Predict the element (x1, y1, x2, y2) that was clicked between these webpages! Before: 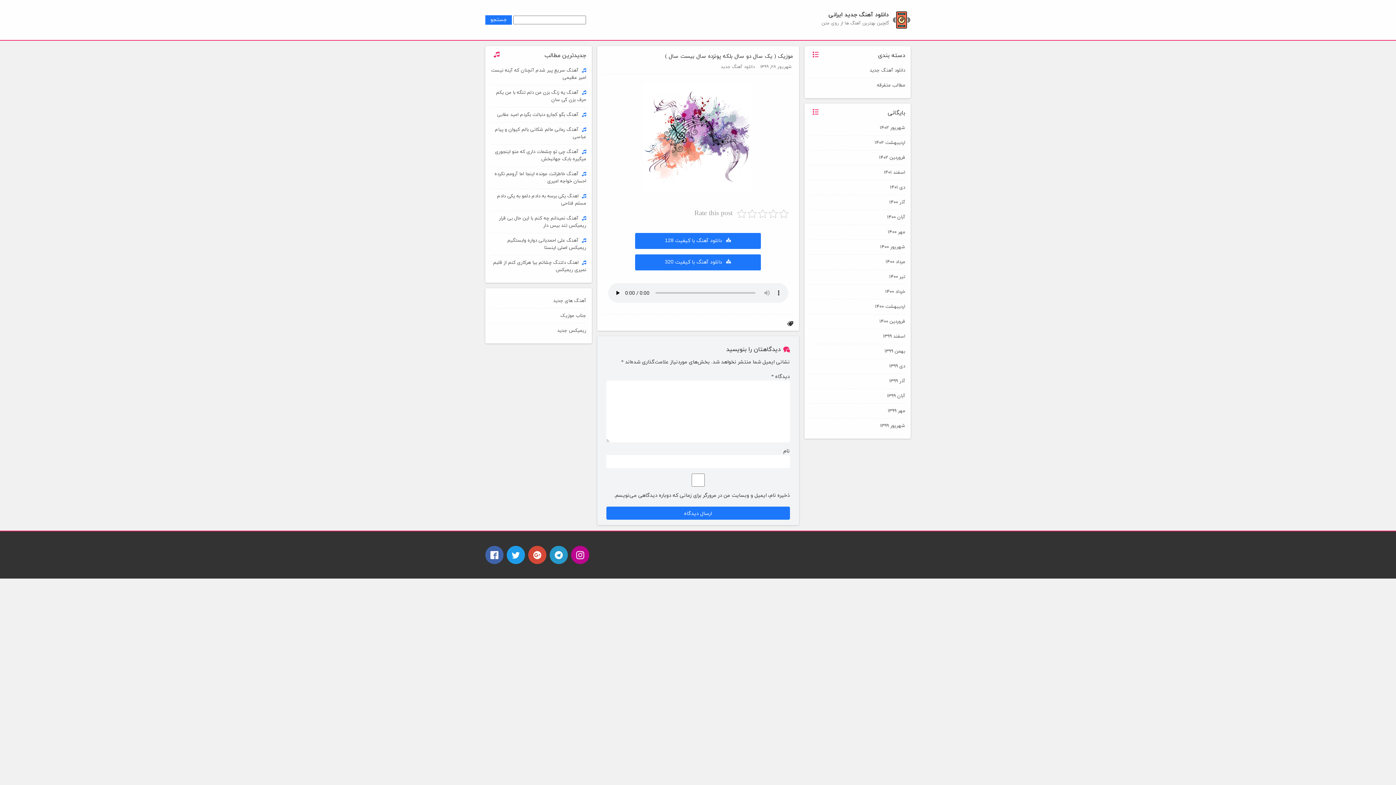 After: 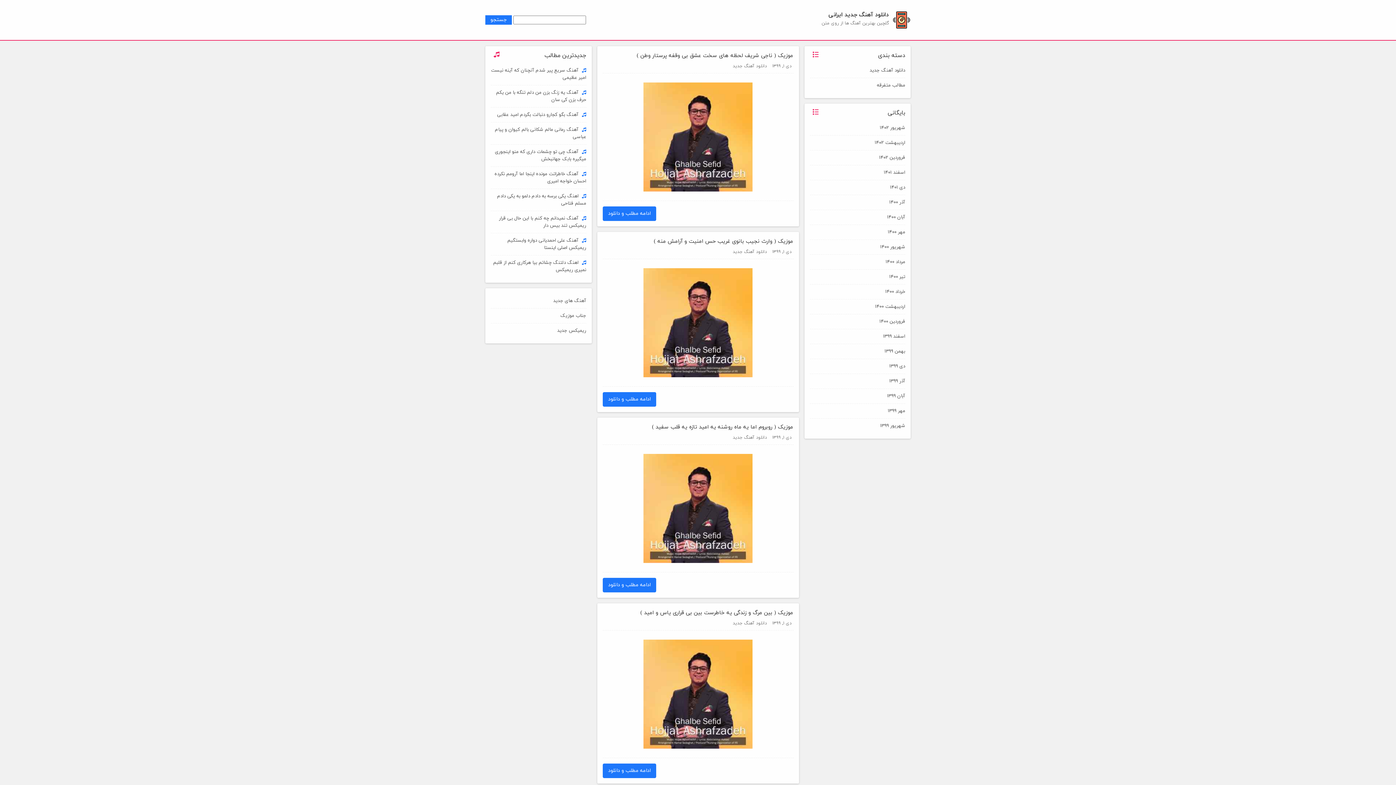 Action: label: آذر ۱۳۹۹ bbox: (889, 378, 905, 384)